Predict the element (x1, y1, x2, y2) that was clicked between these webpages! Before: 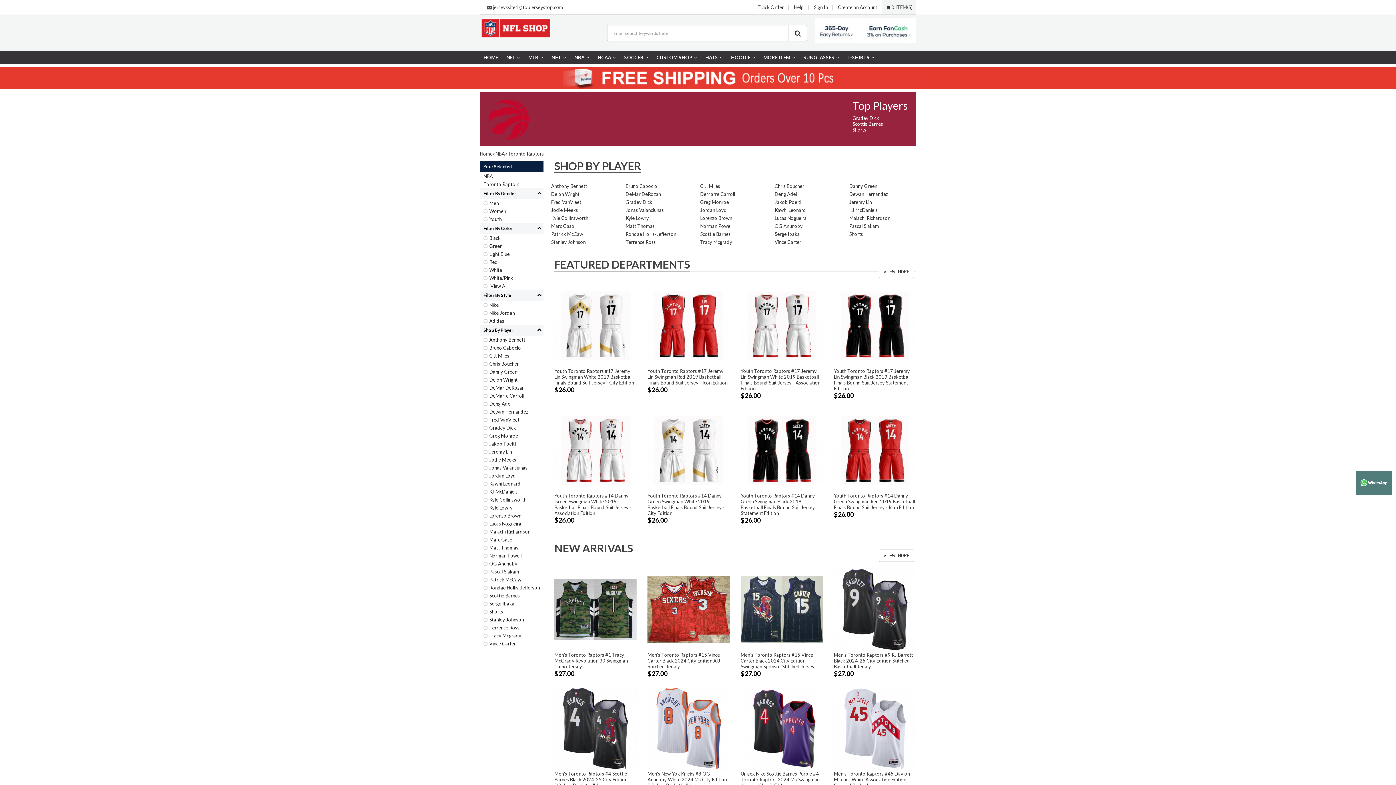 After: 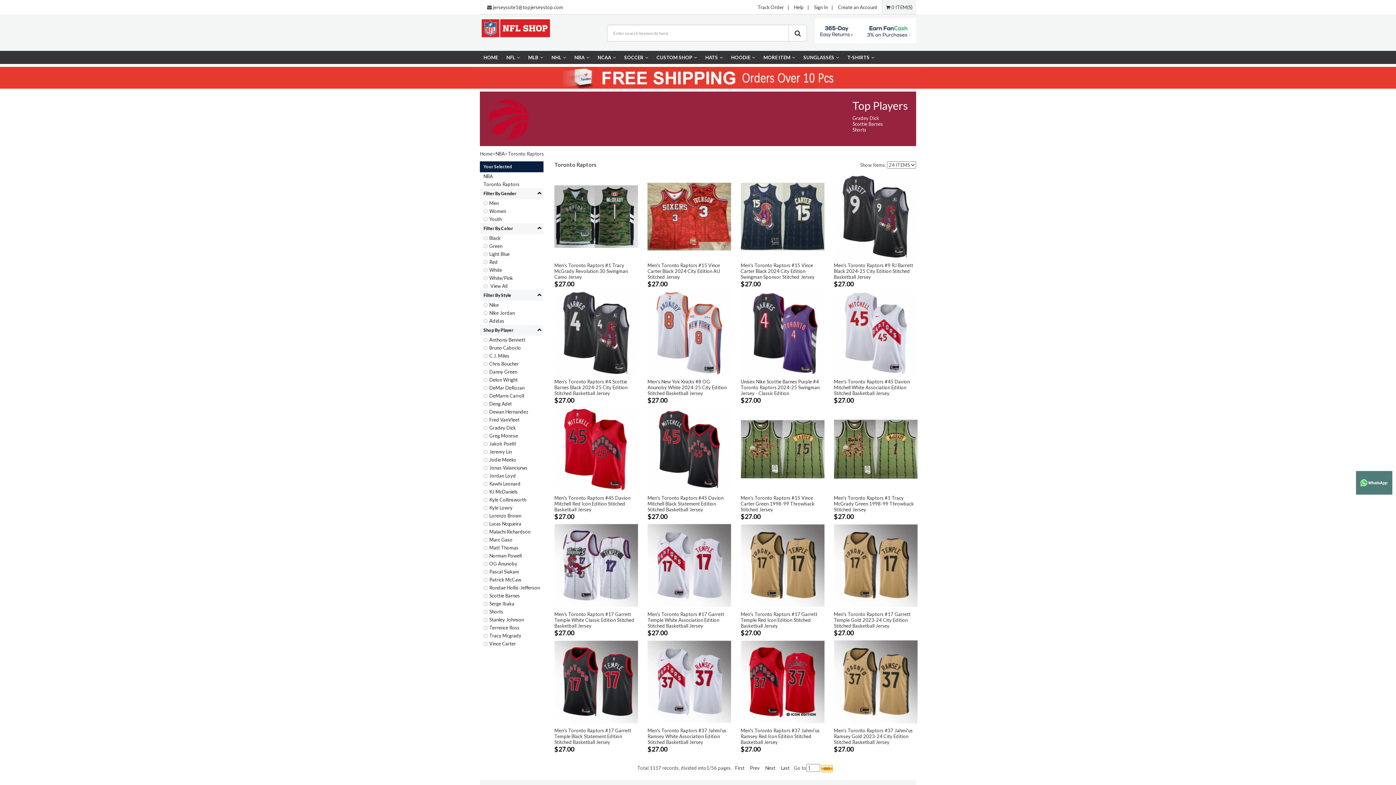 Action: bbox: (883, 553, 909, 558) label: VIEW MORE